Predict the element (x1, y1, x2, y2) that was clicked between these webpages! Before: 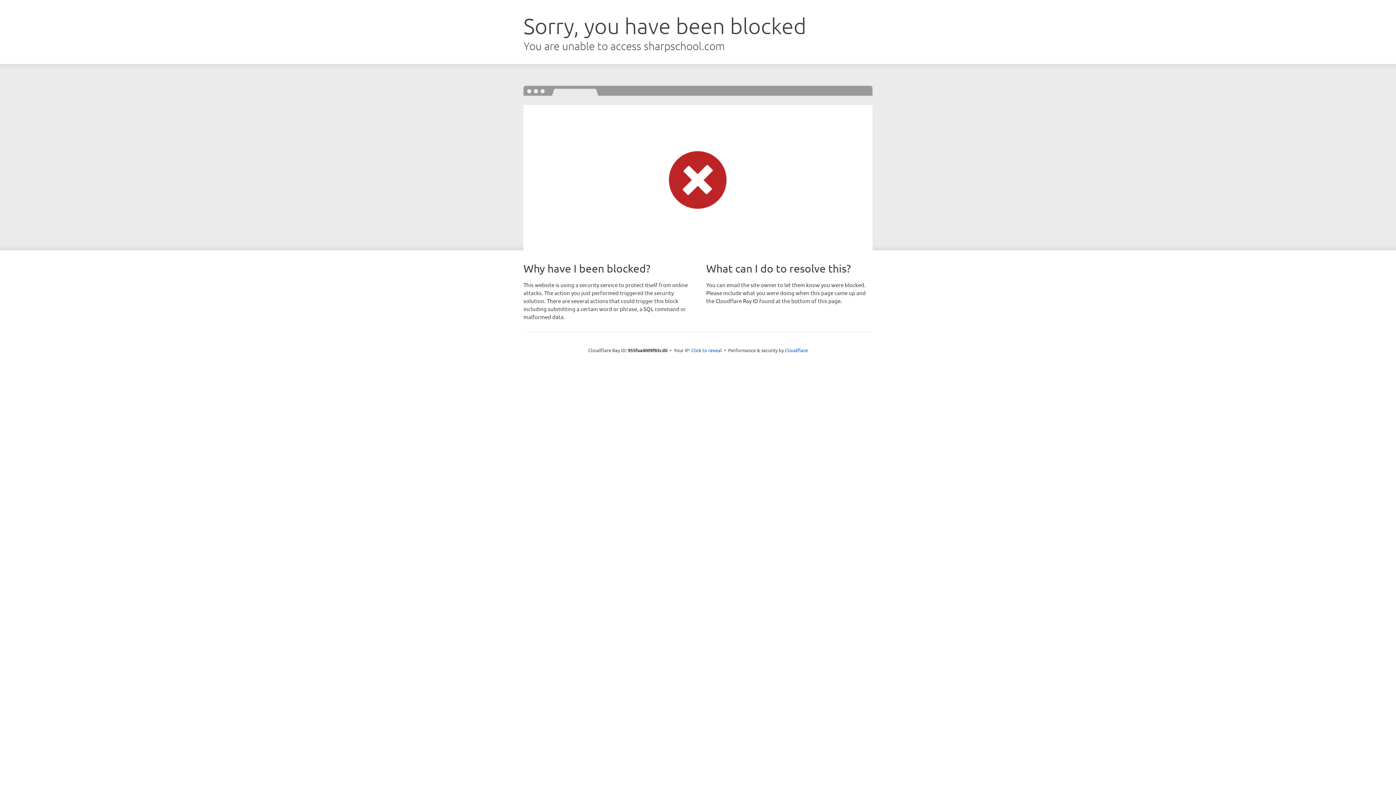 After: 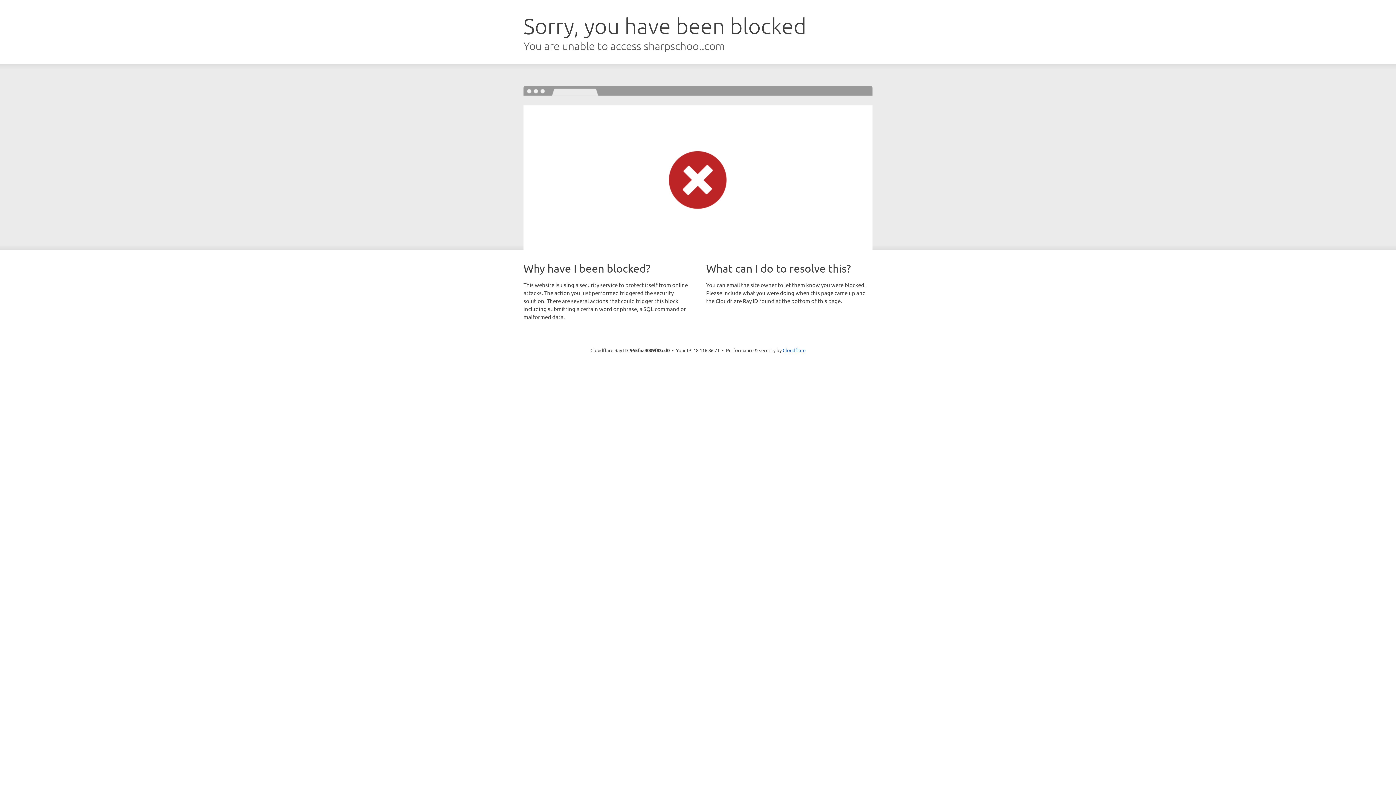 Action: label: Click to reveal bbox: (691, 346, 722, 353)